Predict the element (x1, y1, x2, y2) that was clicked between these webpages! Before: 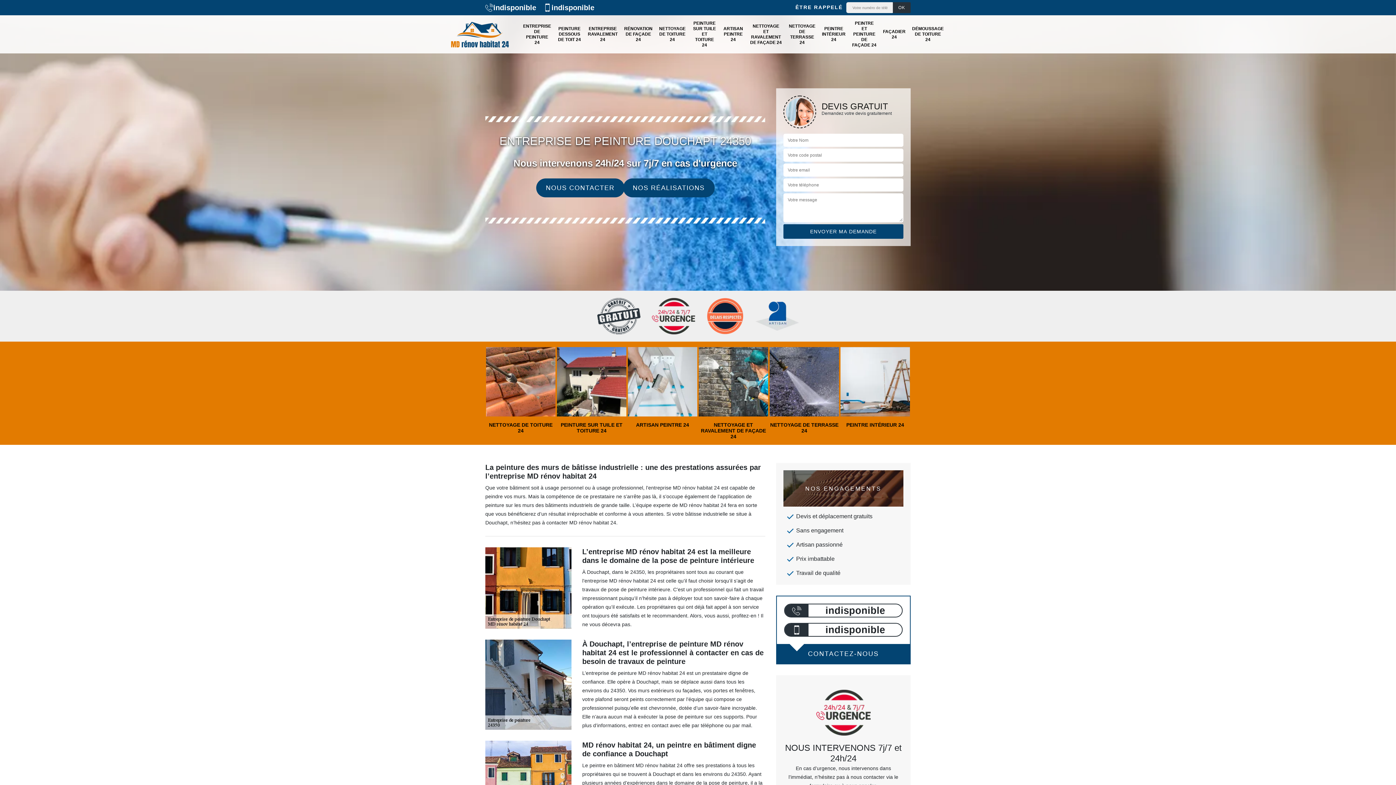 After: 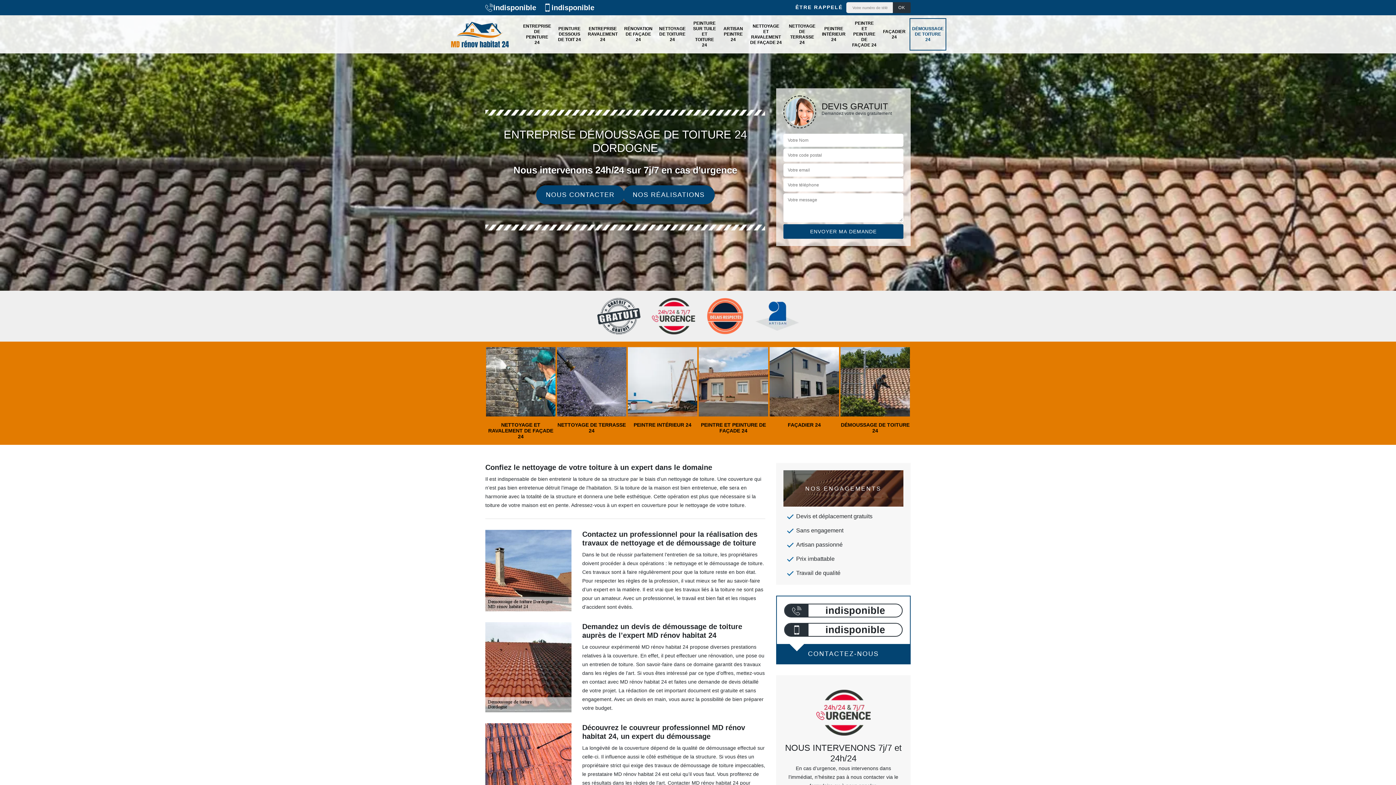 Action: label: DÉMOUSSAGE DE TOITURE 24 bbox: (909, 18, 946, 50)